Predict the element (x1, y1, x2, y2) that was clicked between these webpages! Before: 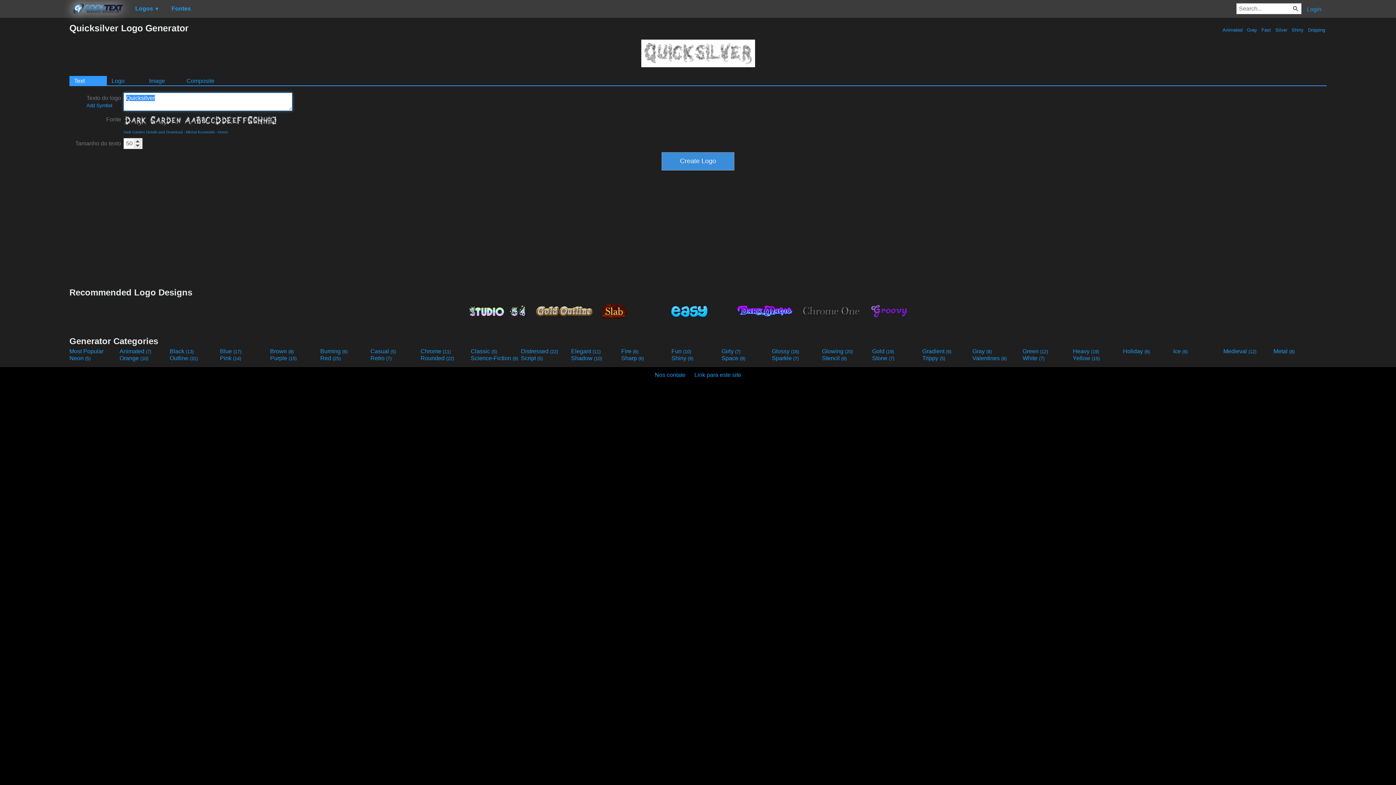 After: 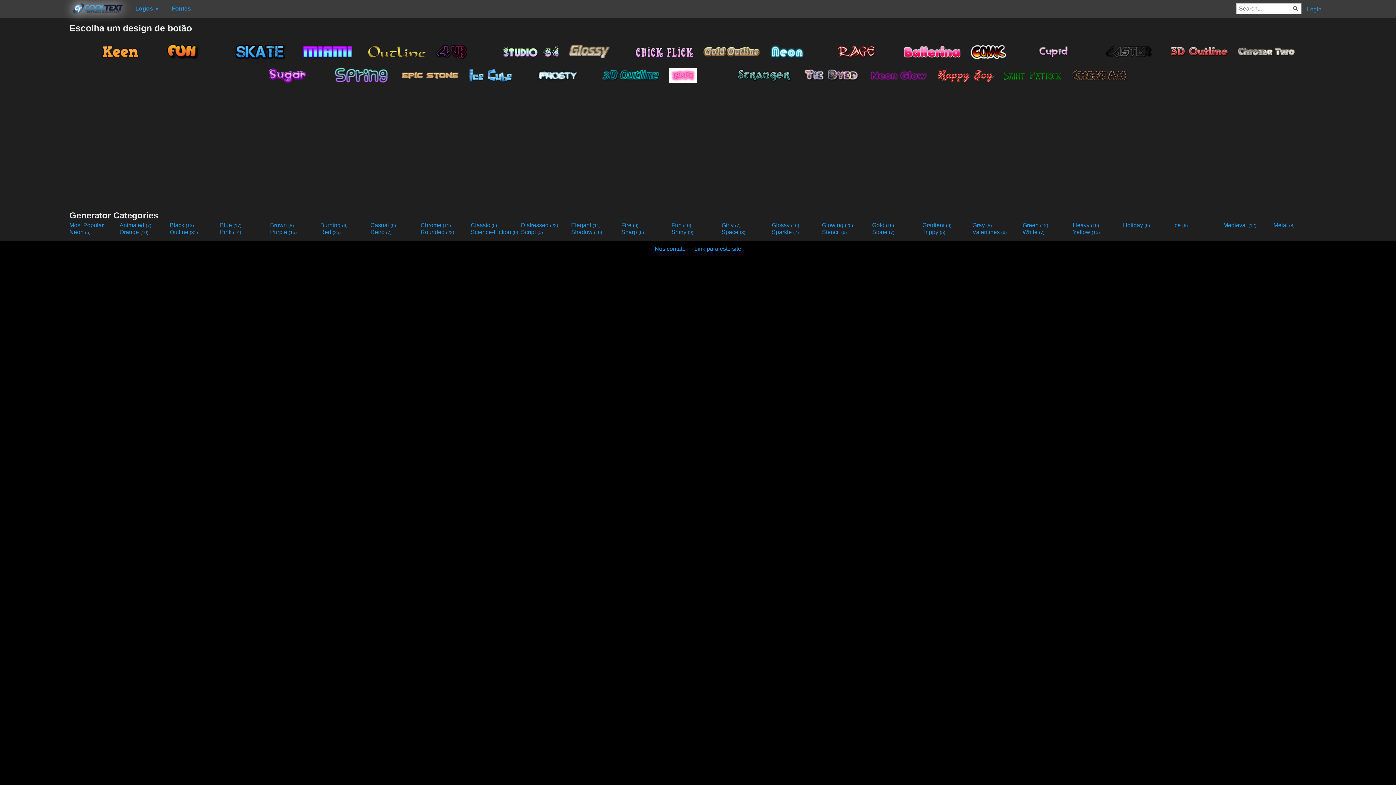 Action: bbox: (169, 355, 218, 361) label: Outline (31)